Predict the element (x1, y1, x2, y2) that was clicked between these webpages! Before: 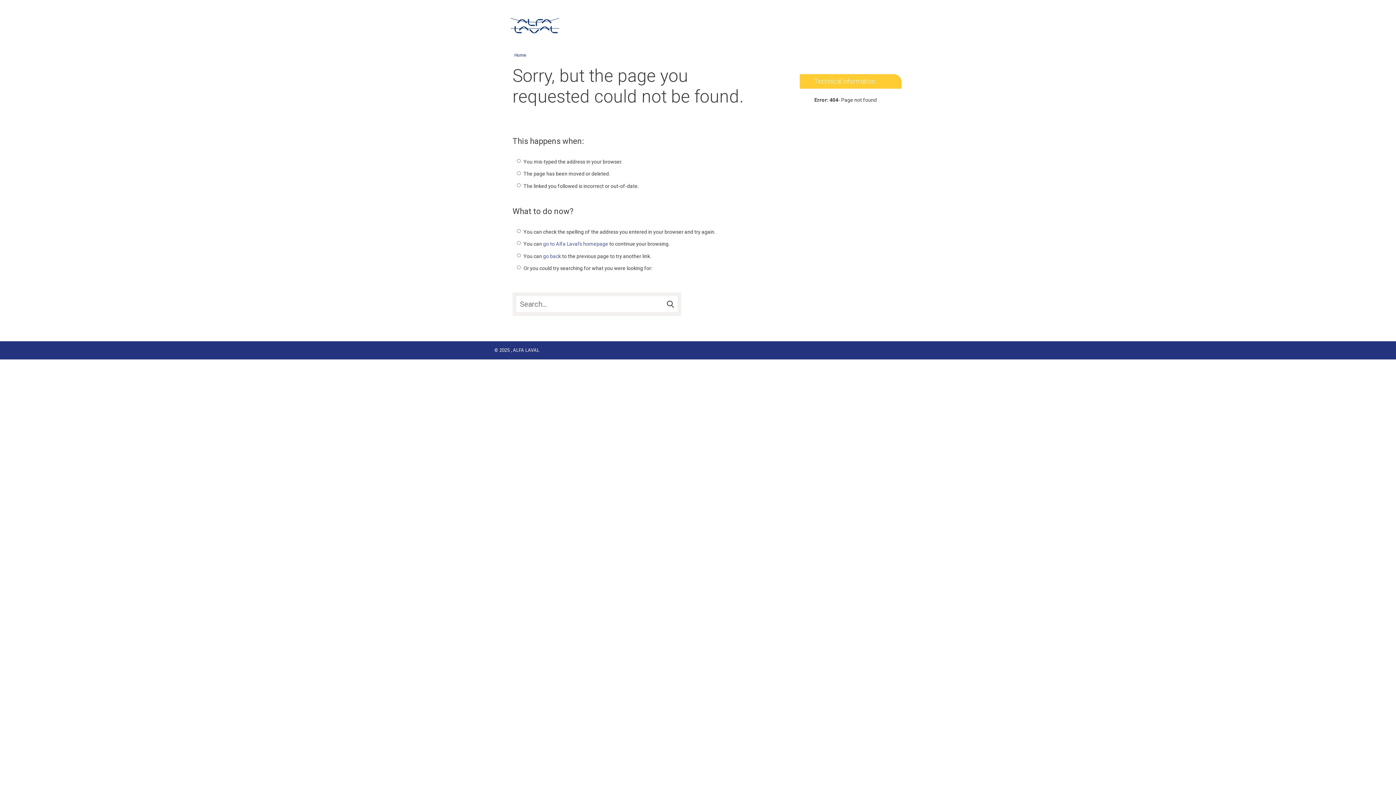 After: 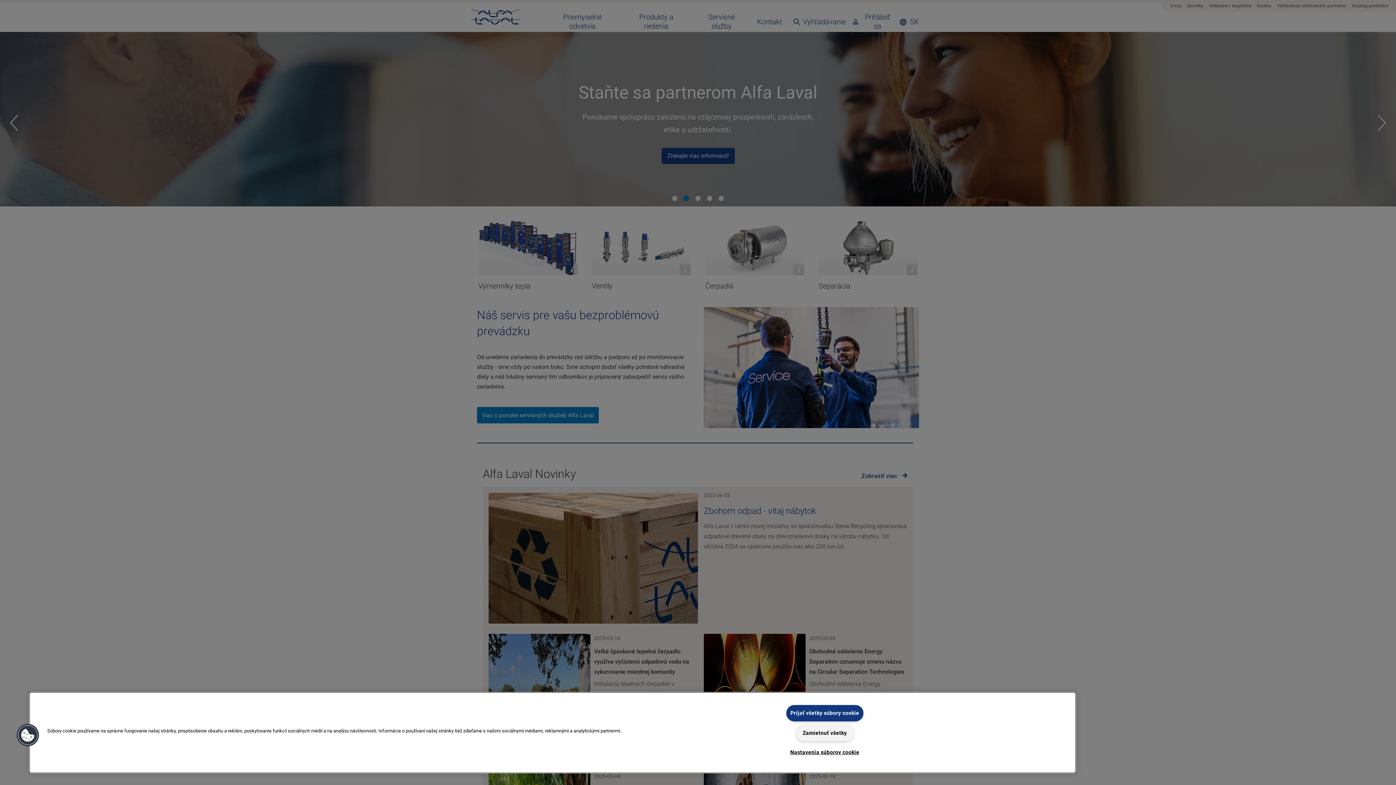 Action: label: Home bbox: (514, 52, 526, 57)